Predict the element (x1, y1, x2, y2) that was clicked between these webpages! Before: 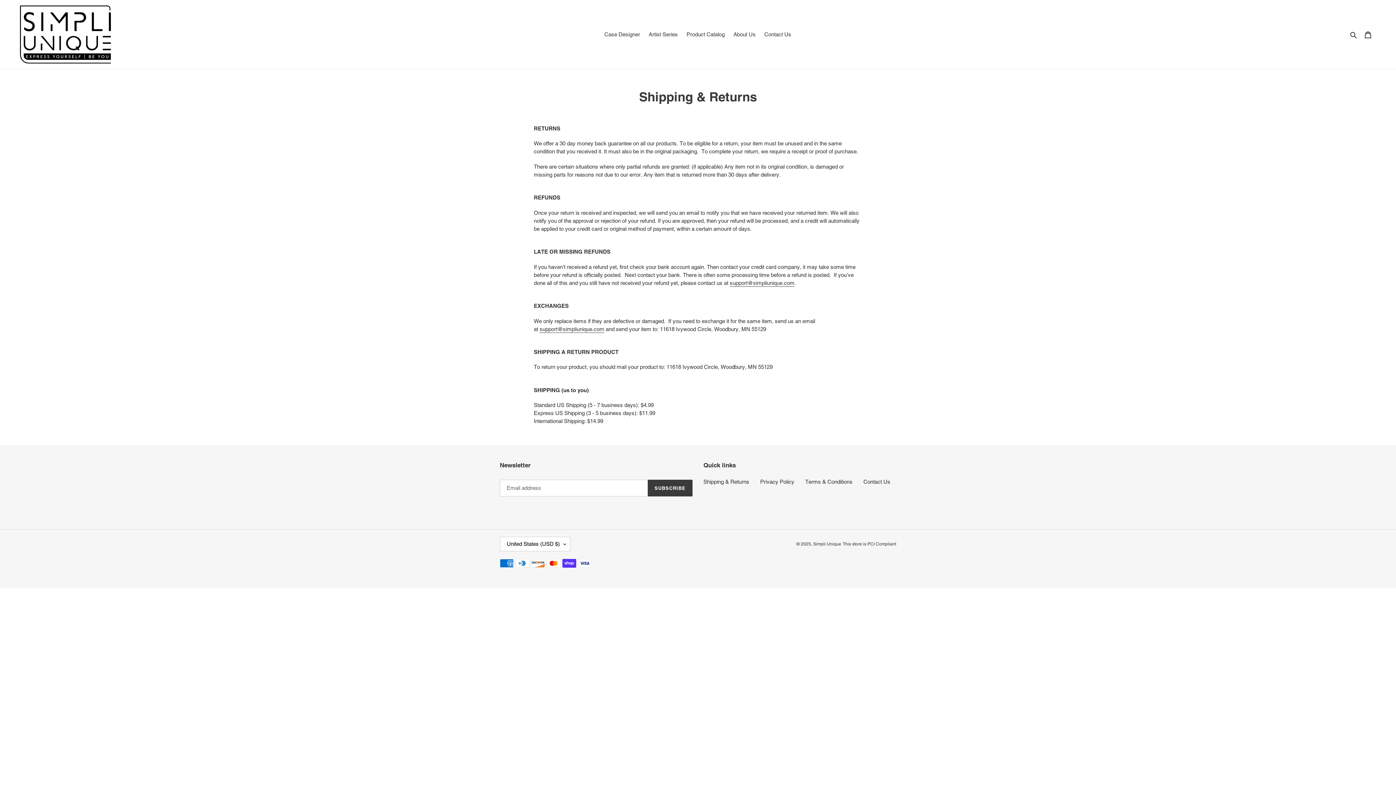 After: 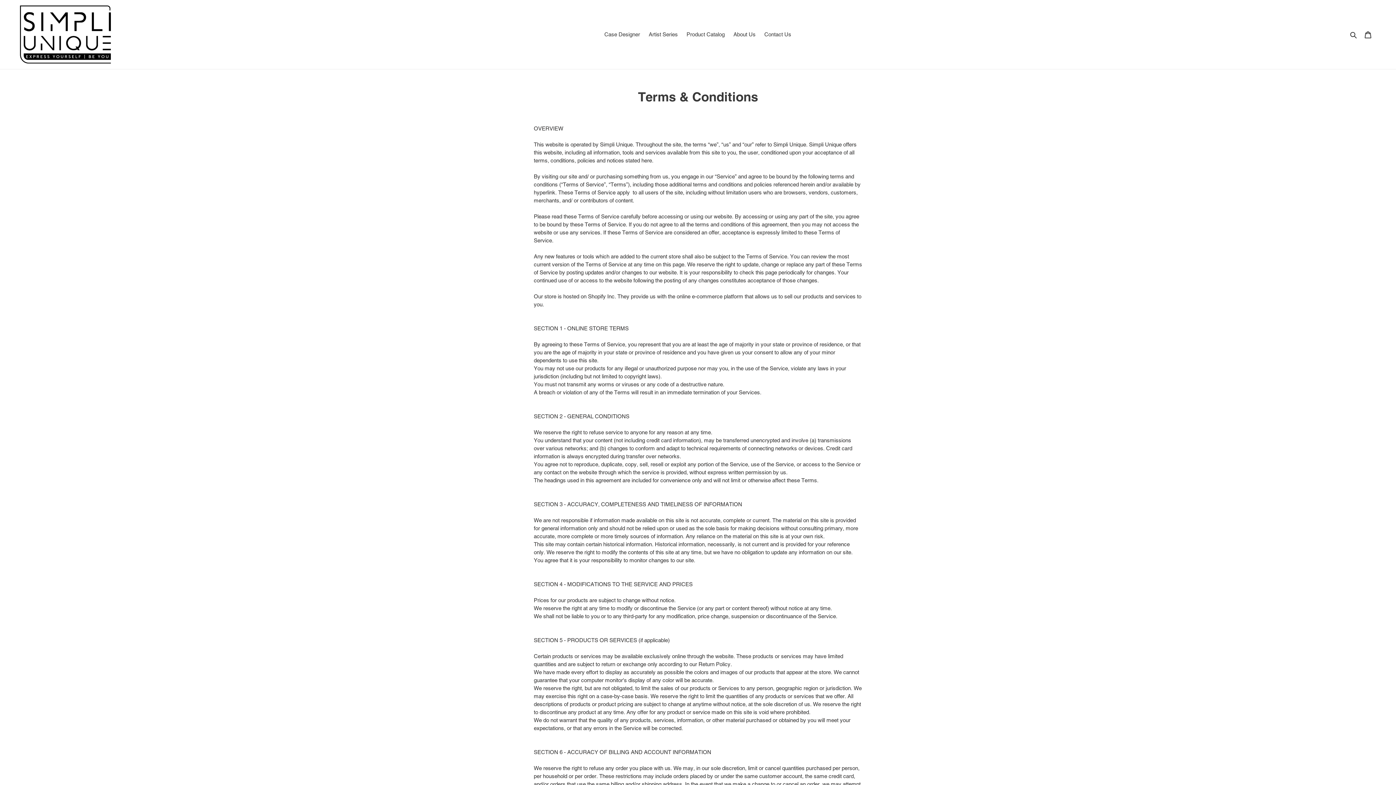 Action: label: Terms & Conditions bbox: (805, 479, 852, 485)